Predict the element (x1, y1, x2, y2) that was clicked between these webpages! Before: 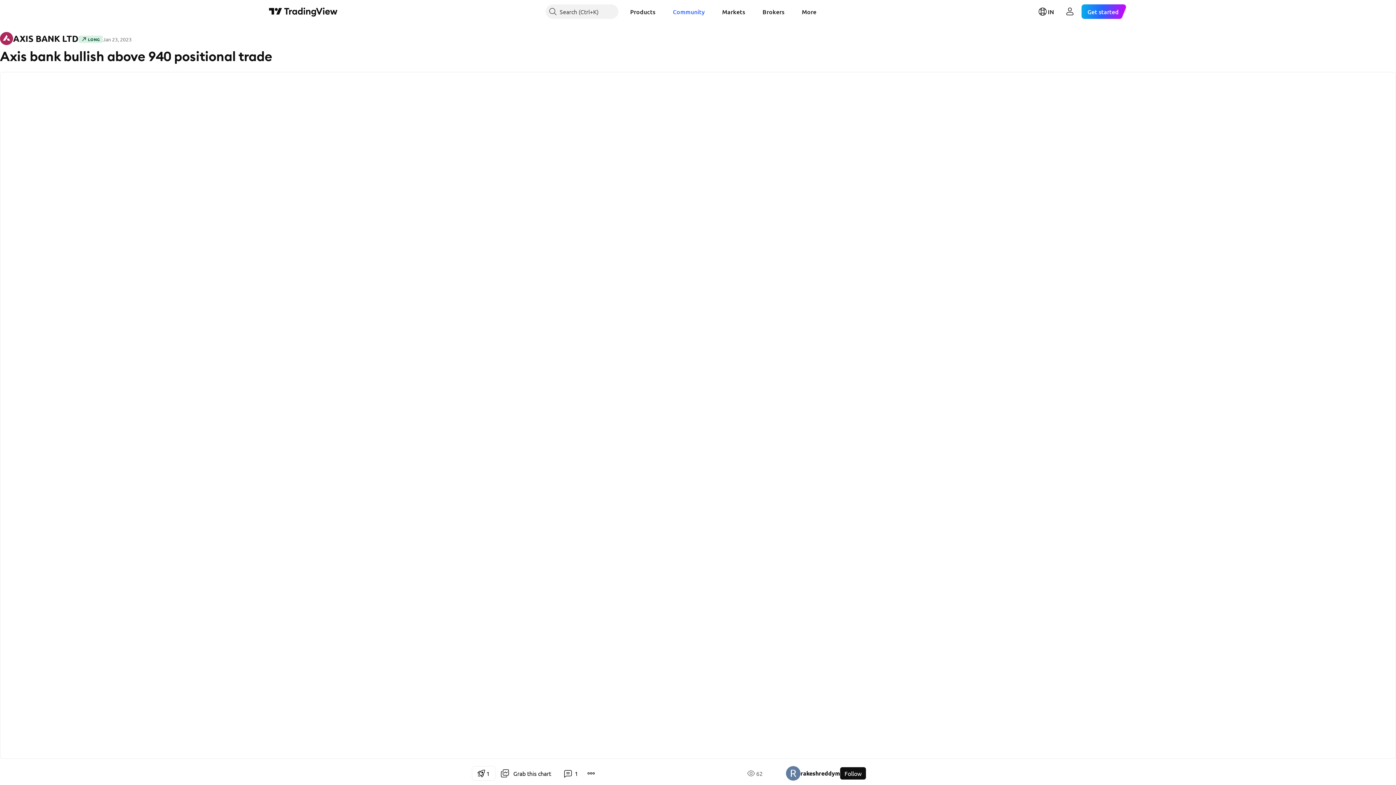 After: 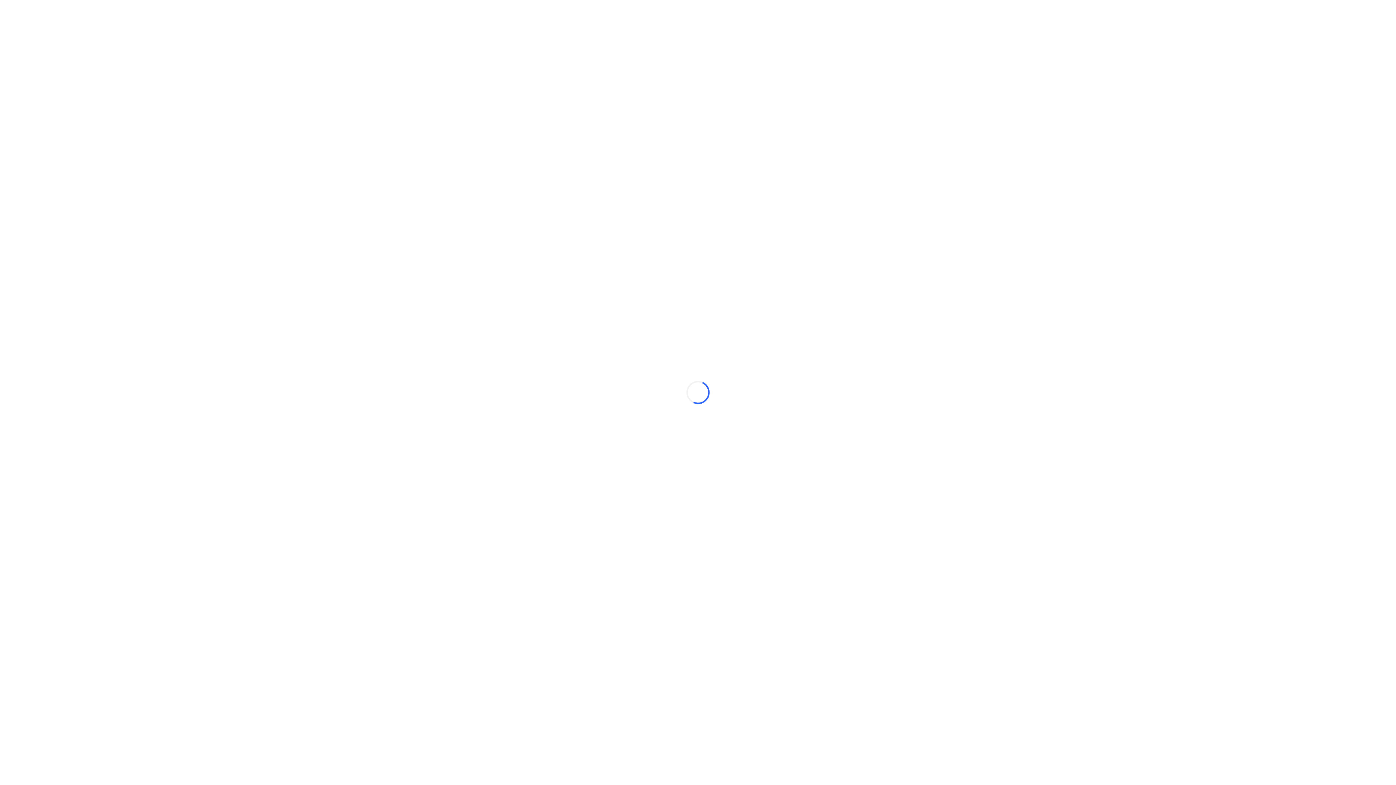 Action: bbox: (624, 4, 661, 18) label: Products